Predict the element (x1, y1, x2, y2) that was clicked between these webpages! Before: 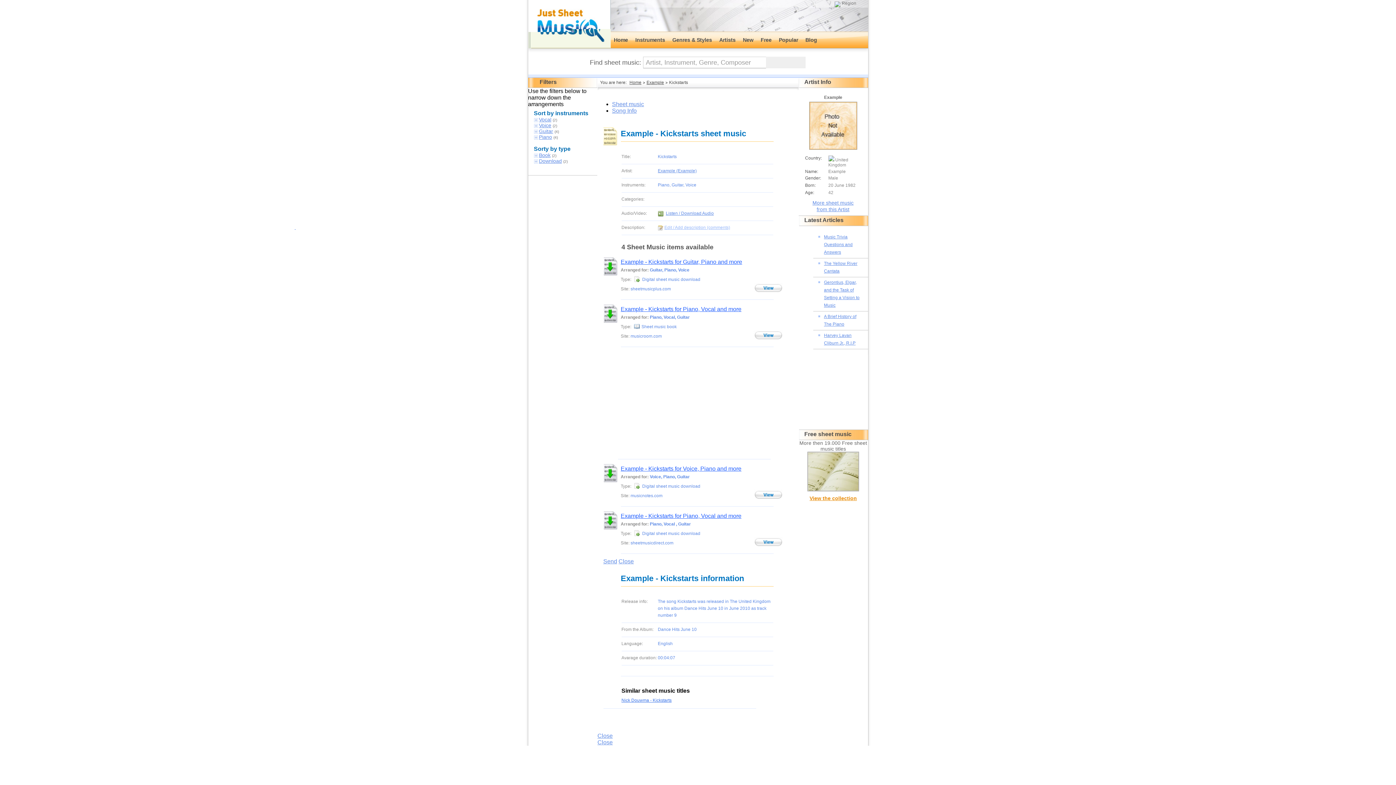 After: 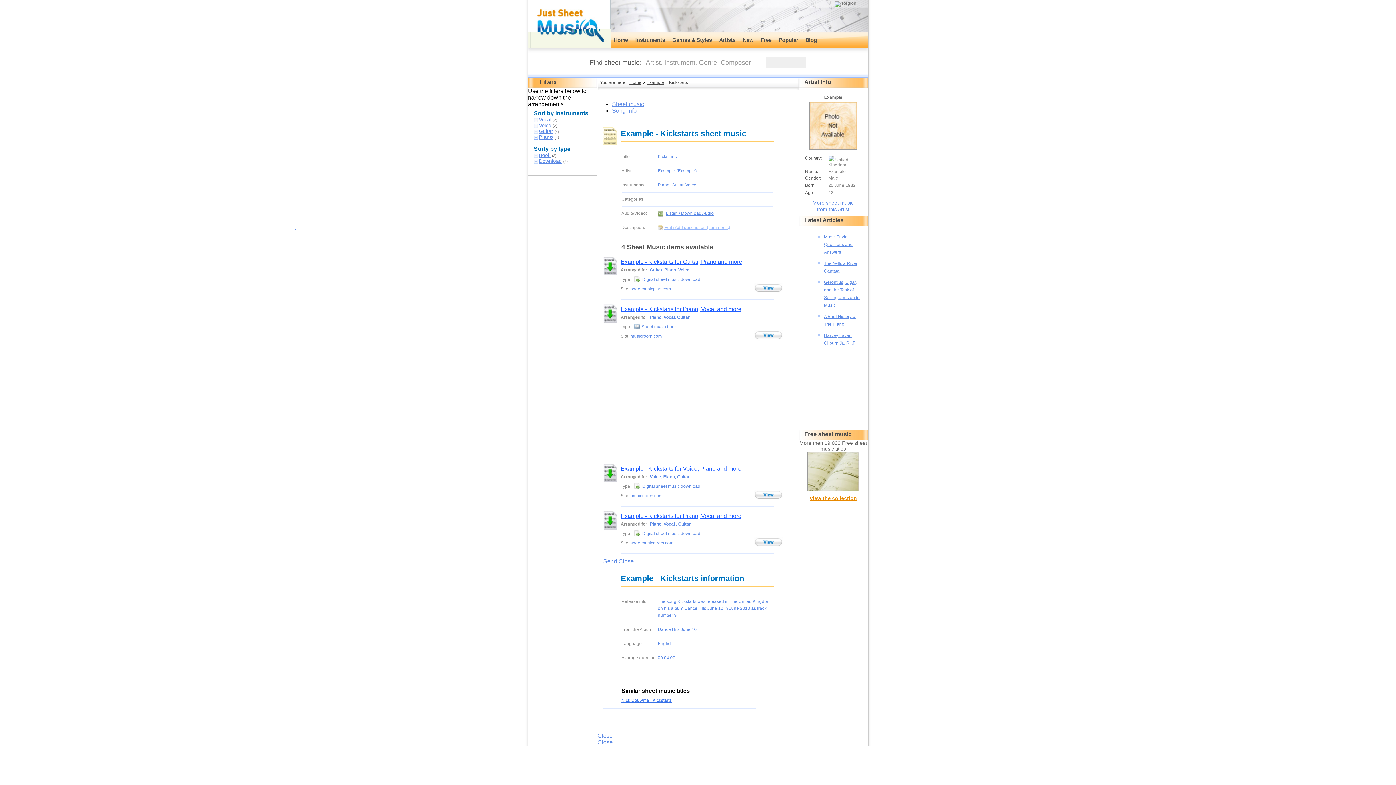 Action: label: Piano bbox: (539, 134, 552, 140)